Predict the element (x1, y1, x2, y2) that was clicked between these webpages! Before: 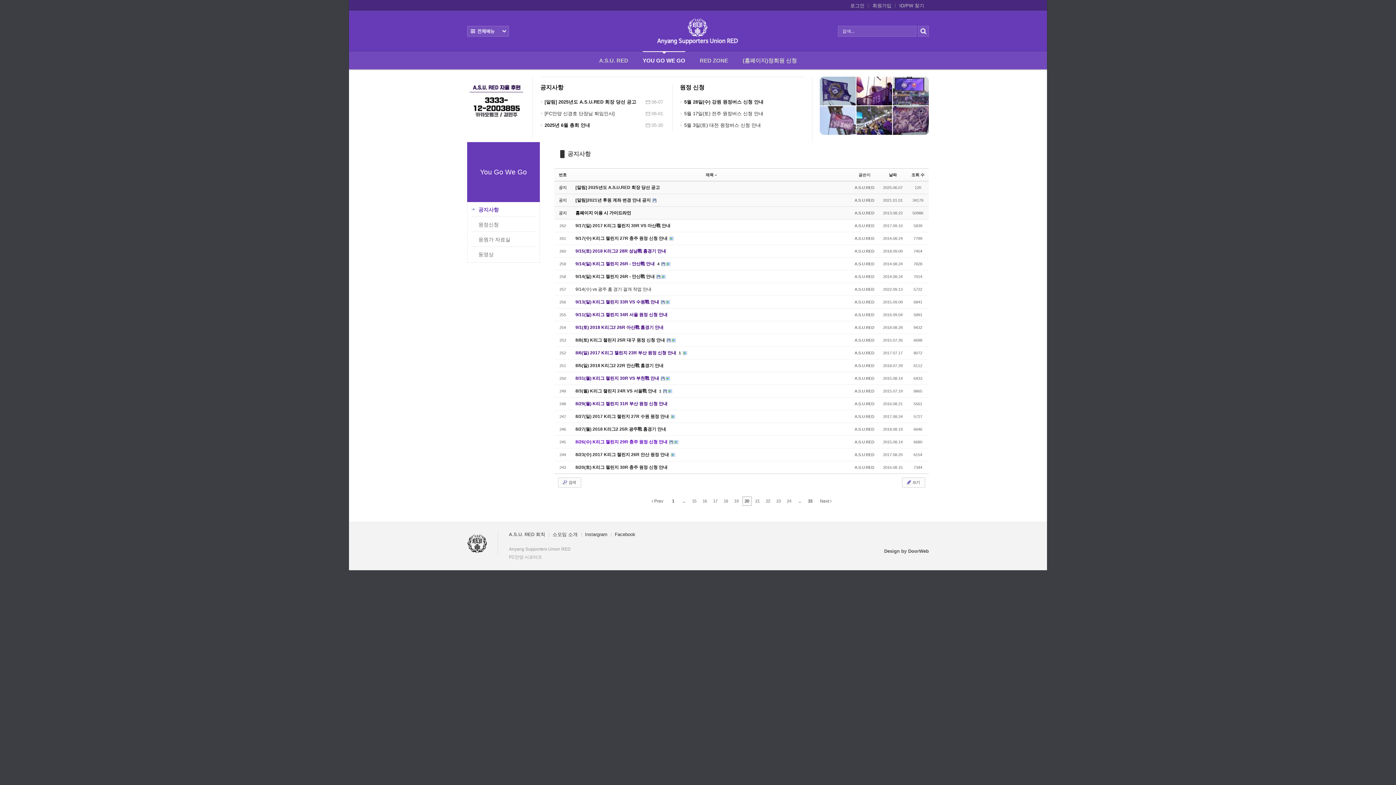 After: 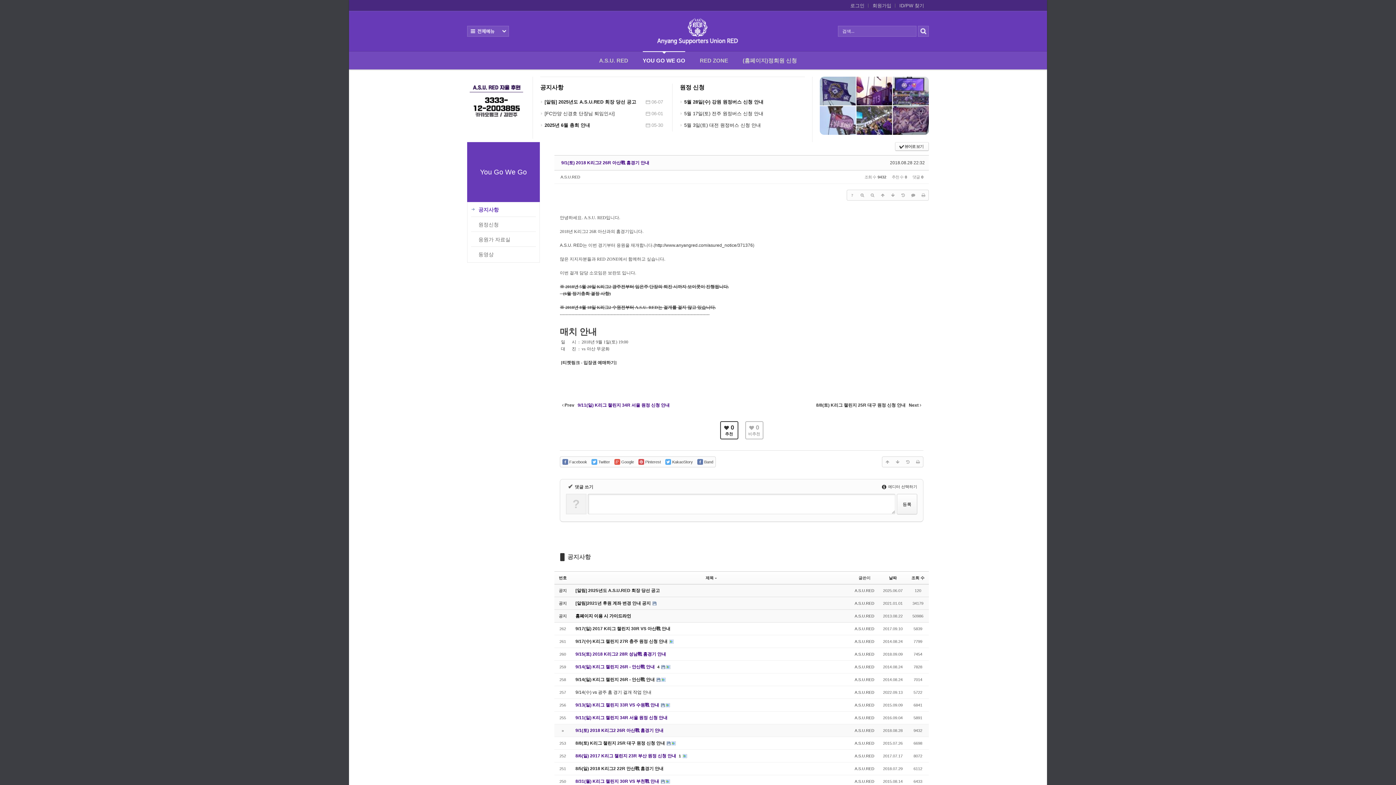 Action: bbox: (575, 325, 663, 330) label: 9/1(토) 2018 K리그2 26R 아산戰 홈경기 안내